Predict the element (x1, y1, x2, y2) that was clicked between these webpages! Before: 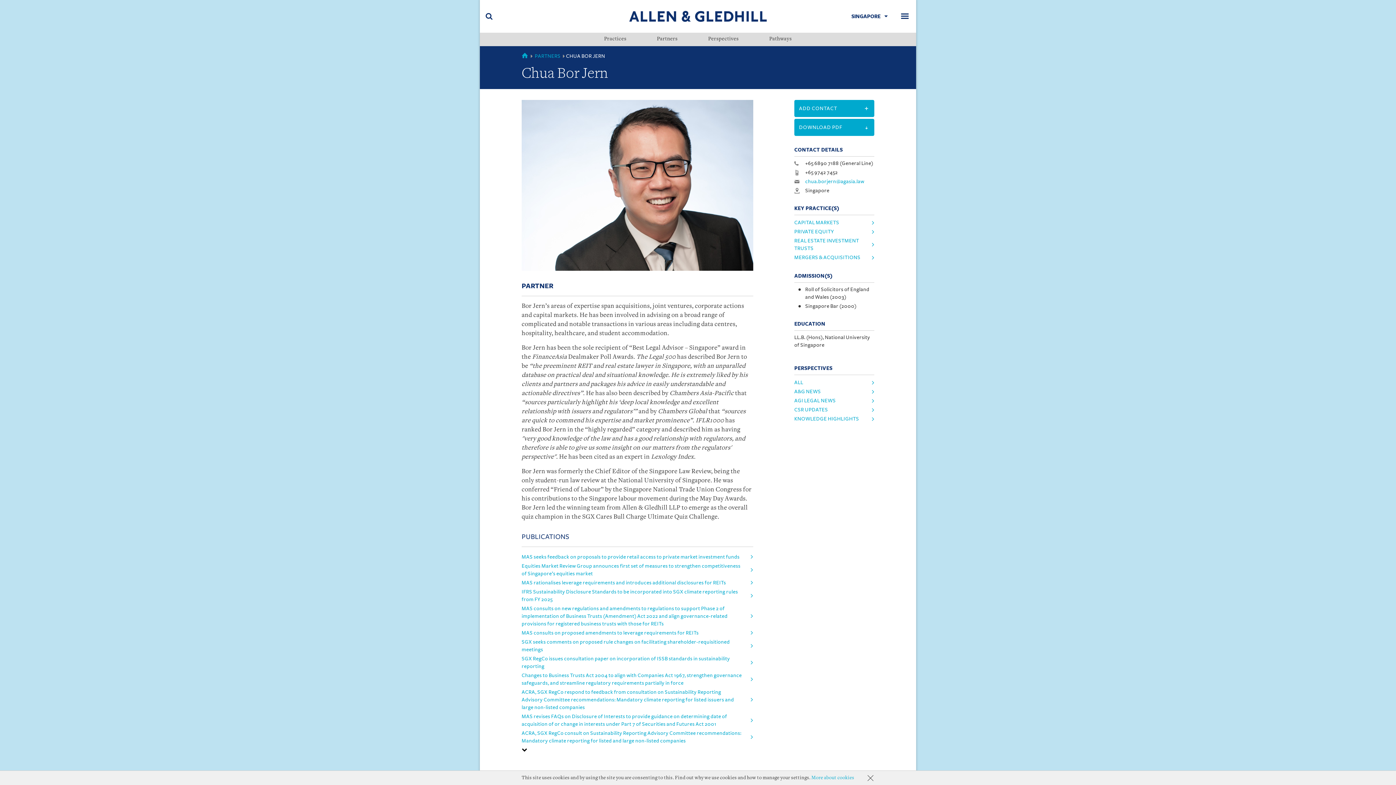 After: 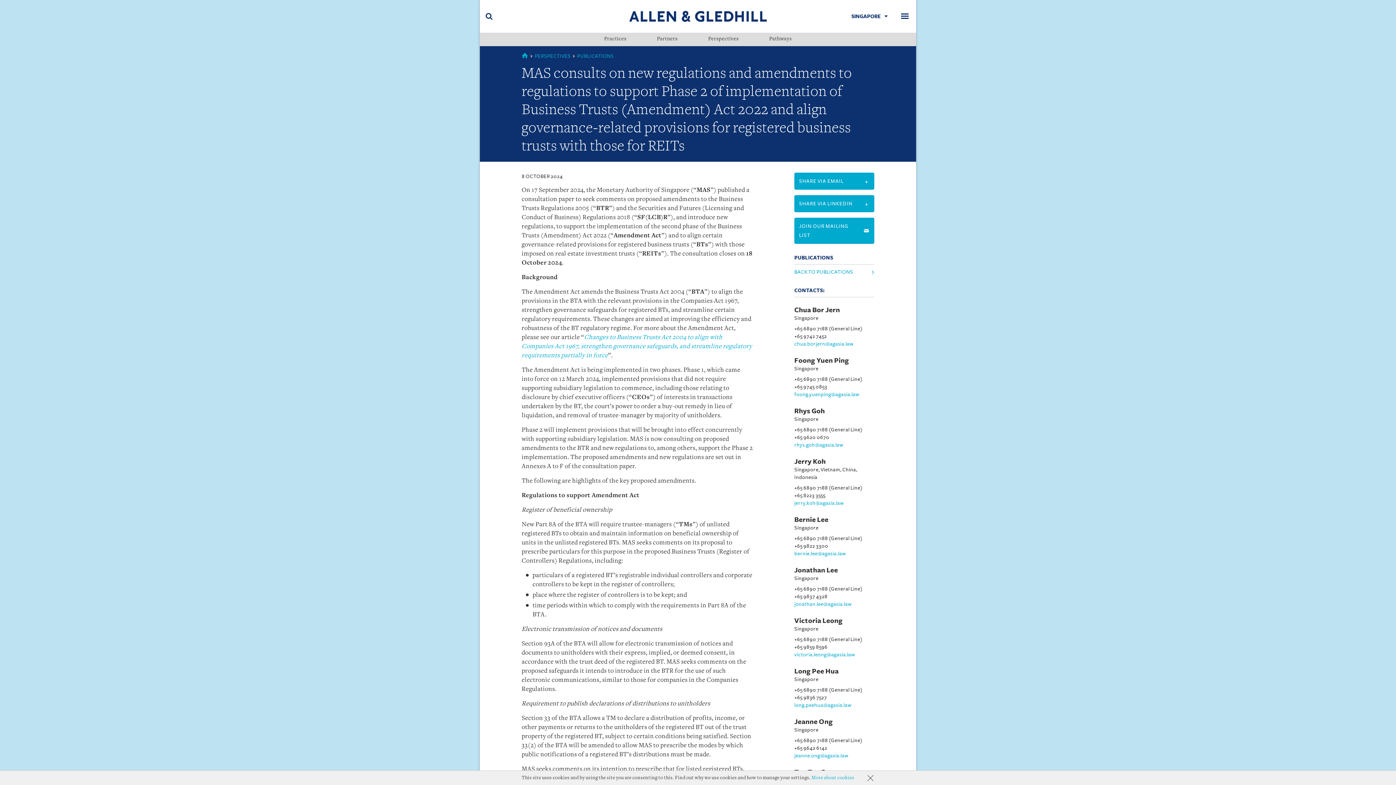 Action: label: MAS consults on new regulations and amendments to regulations to support Phase 2 of implementation of Business Trusts (Amendment) Act 2022 and align governance-related provisions for registered business trusts with those for REITs bbox: (521, 604, 753, 628)